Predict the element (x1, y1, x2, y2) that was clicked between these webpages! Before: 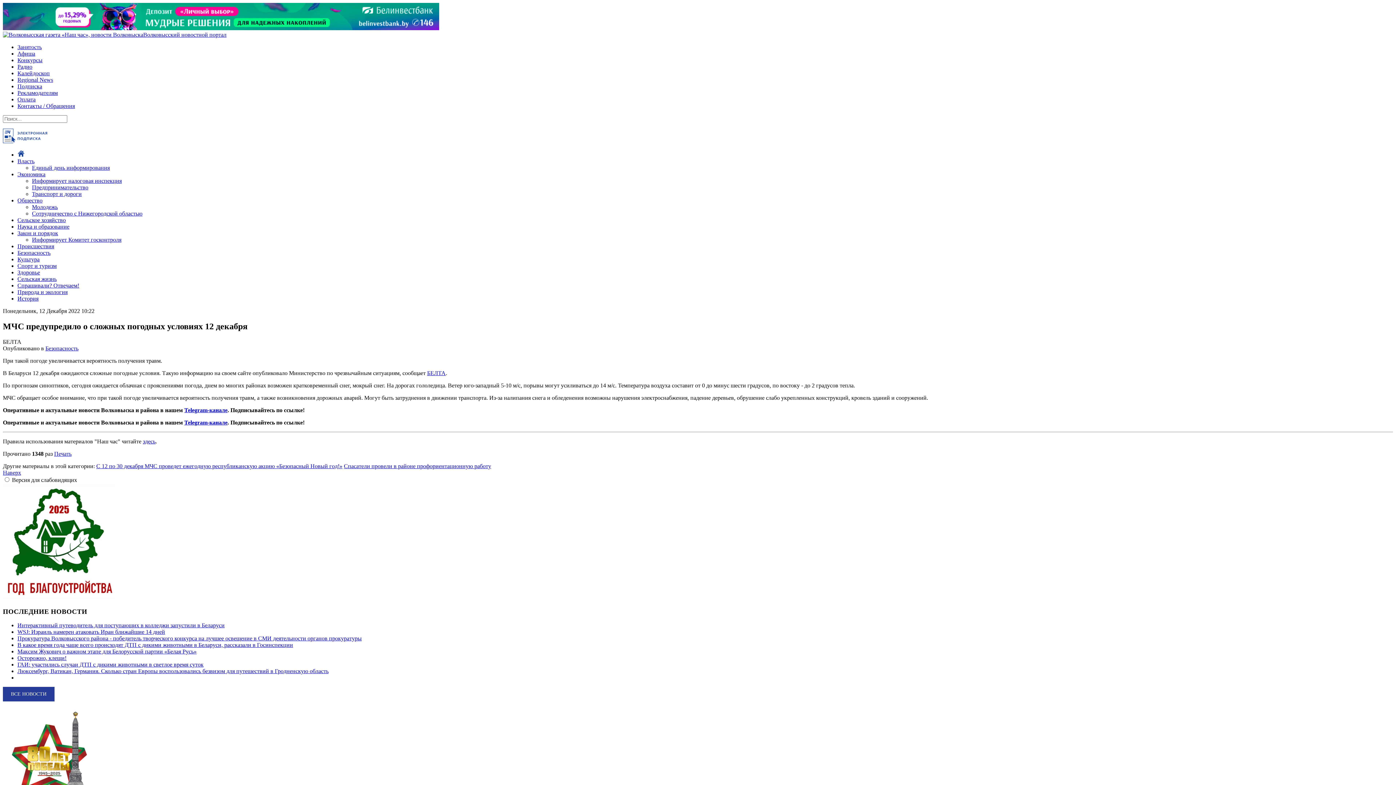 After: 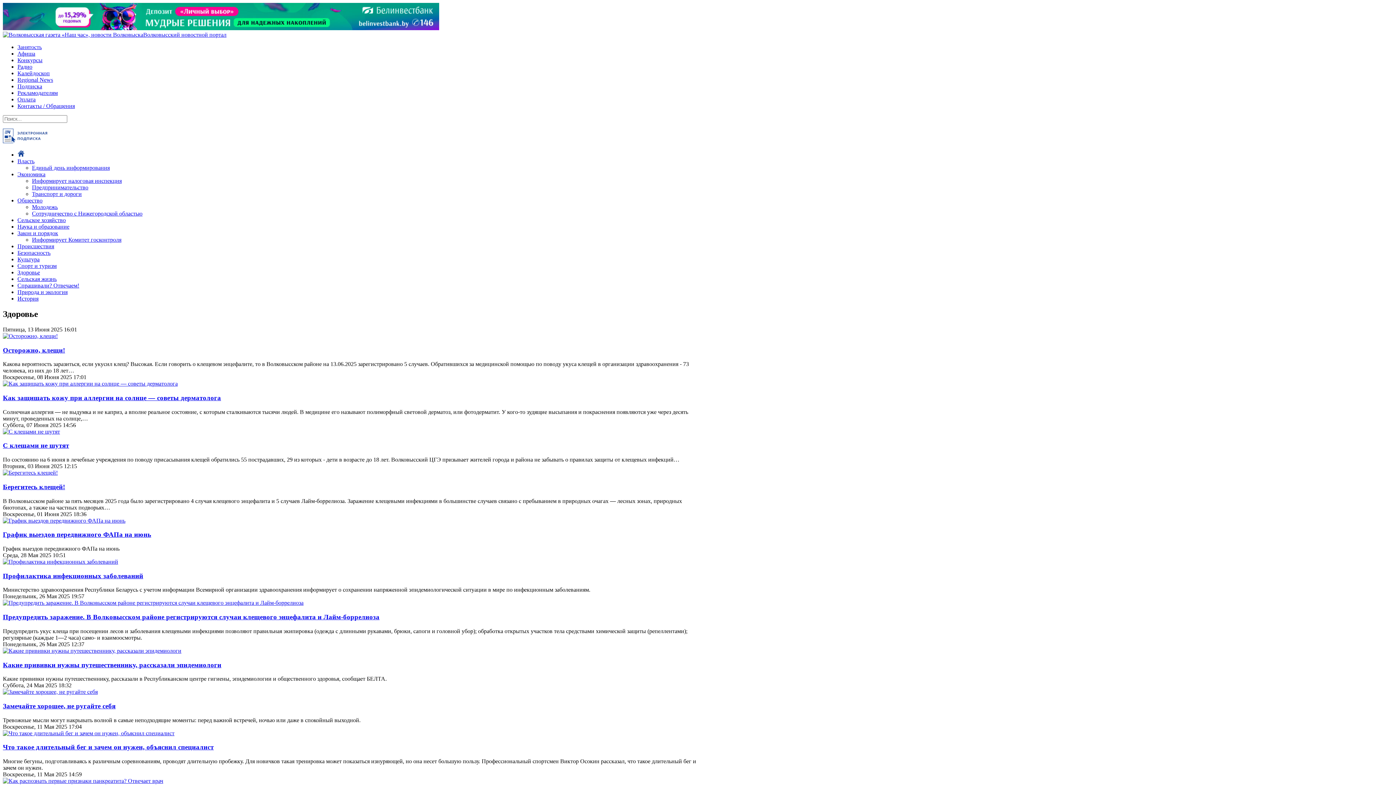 Action: bbox: (17, 269, 40, 275) label: Здоровье